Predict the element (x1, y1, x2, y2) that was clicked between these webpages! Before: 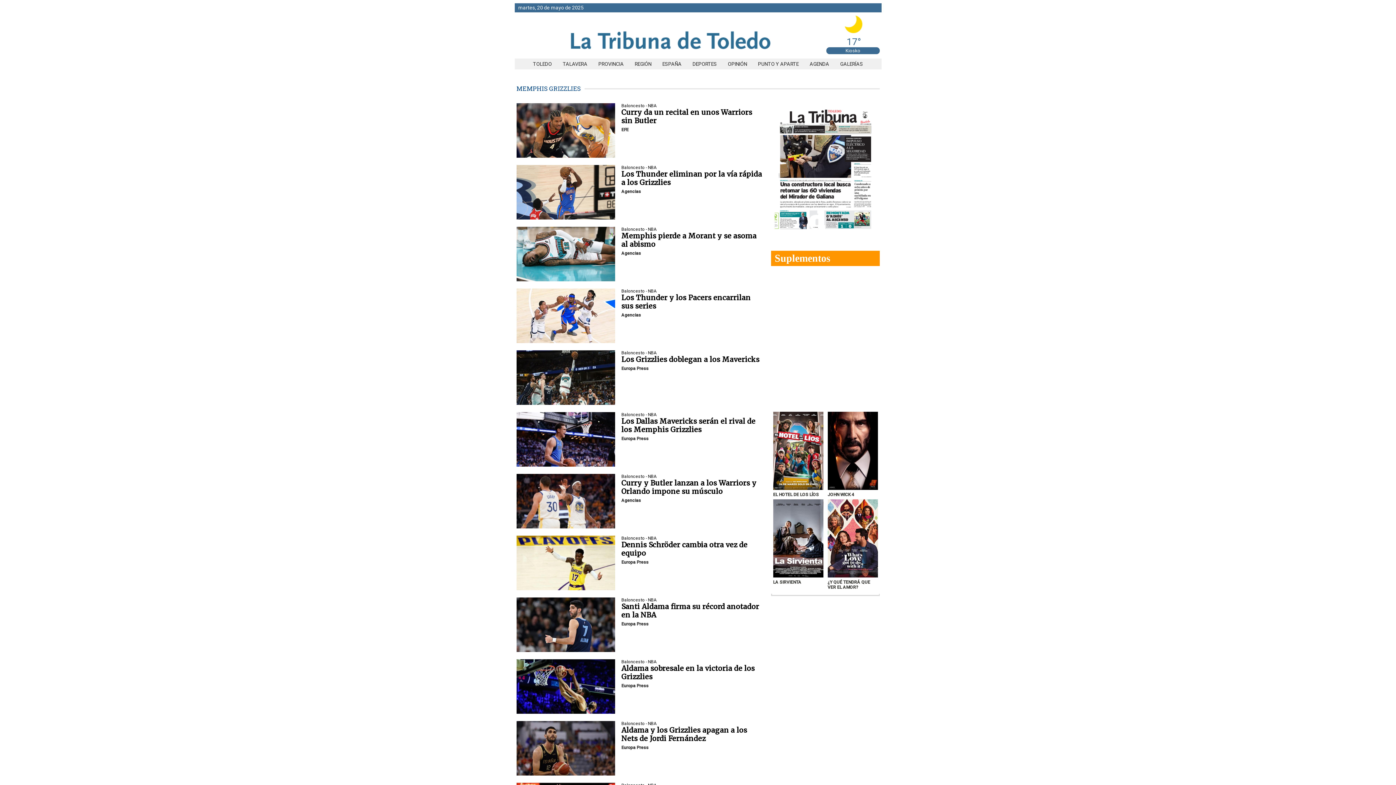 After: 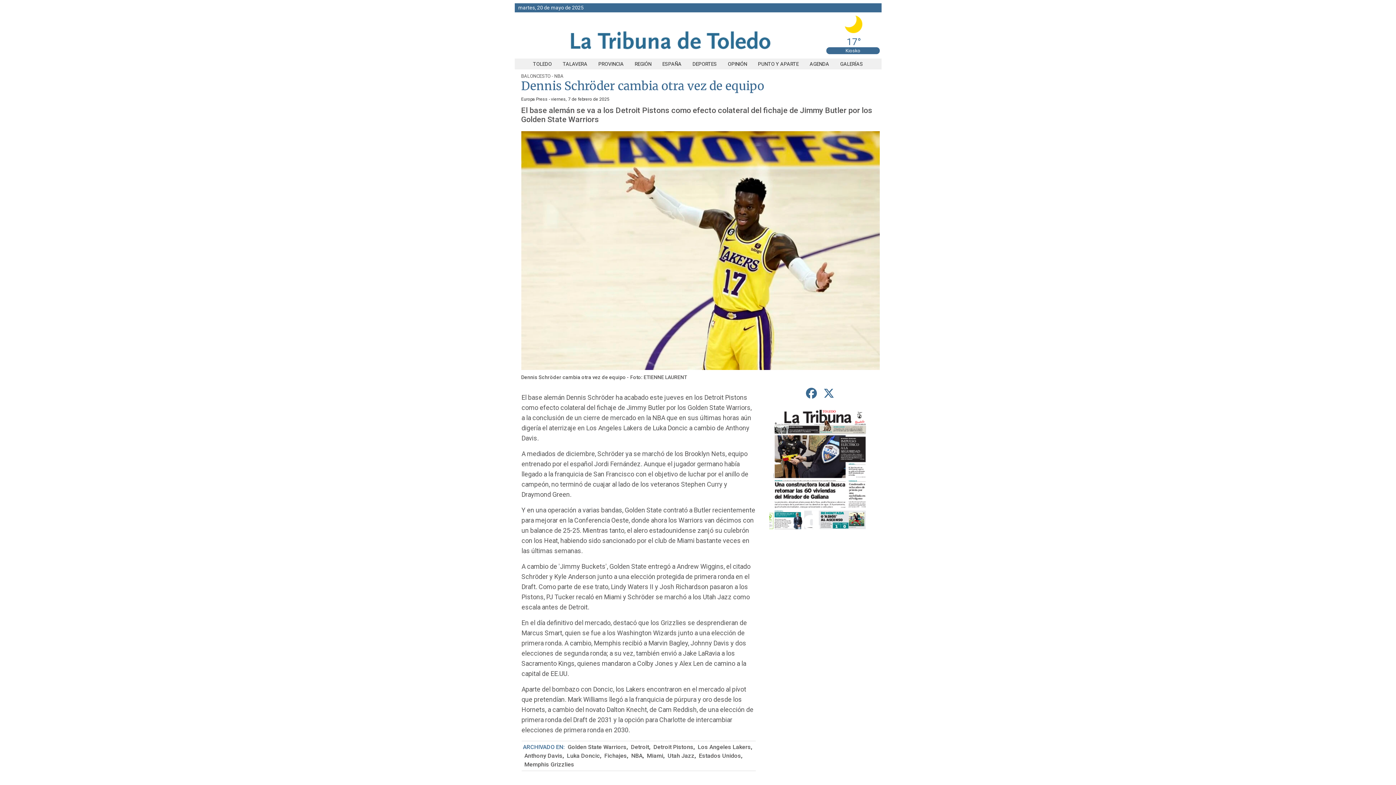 Action: label: Dennis Schröder cambia otra vez de equipo bbox: (621, 540, 747, 557)